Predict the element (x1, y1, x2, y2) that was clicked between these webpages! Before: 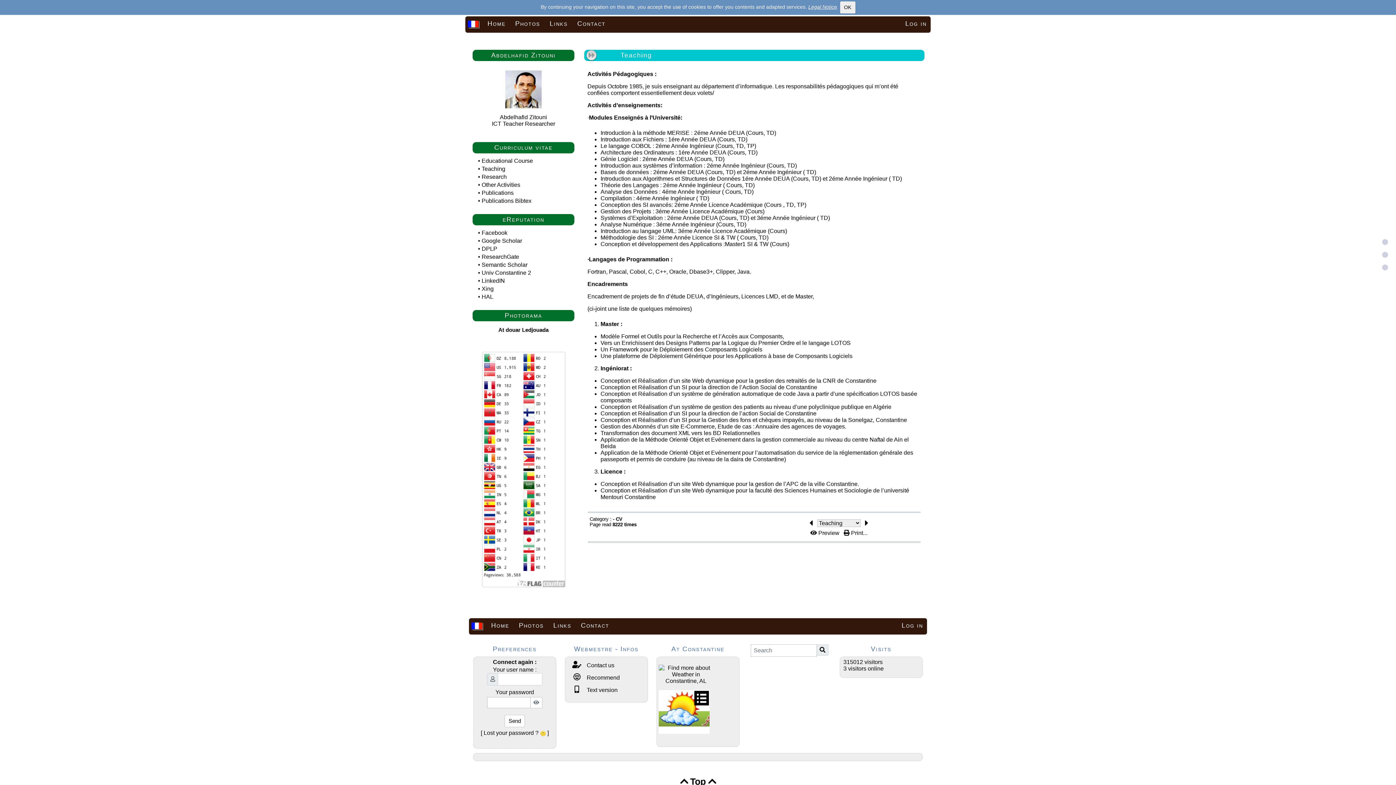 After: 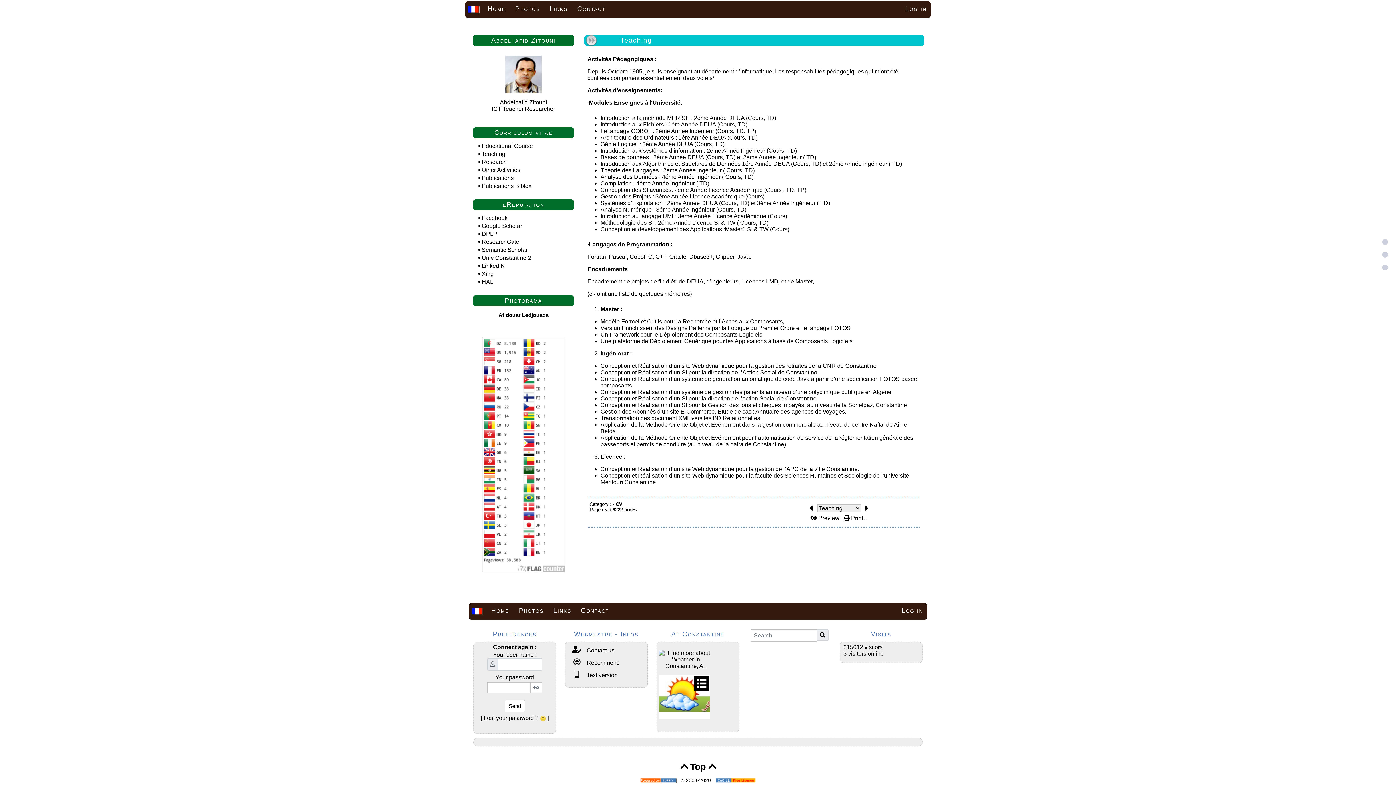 Action: bbox: (840, 1, 855, 13) label: OK